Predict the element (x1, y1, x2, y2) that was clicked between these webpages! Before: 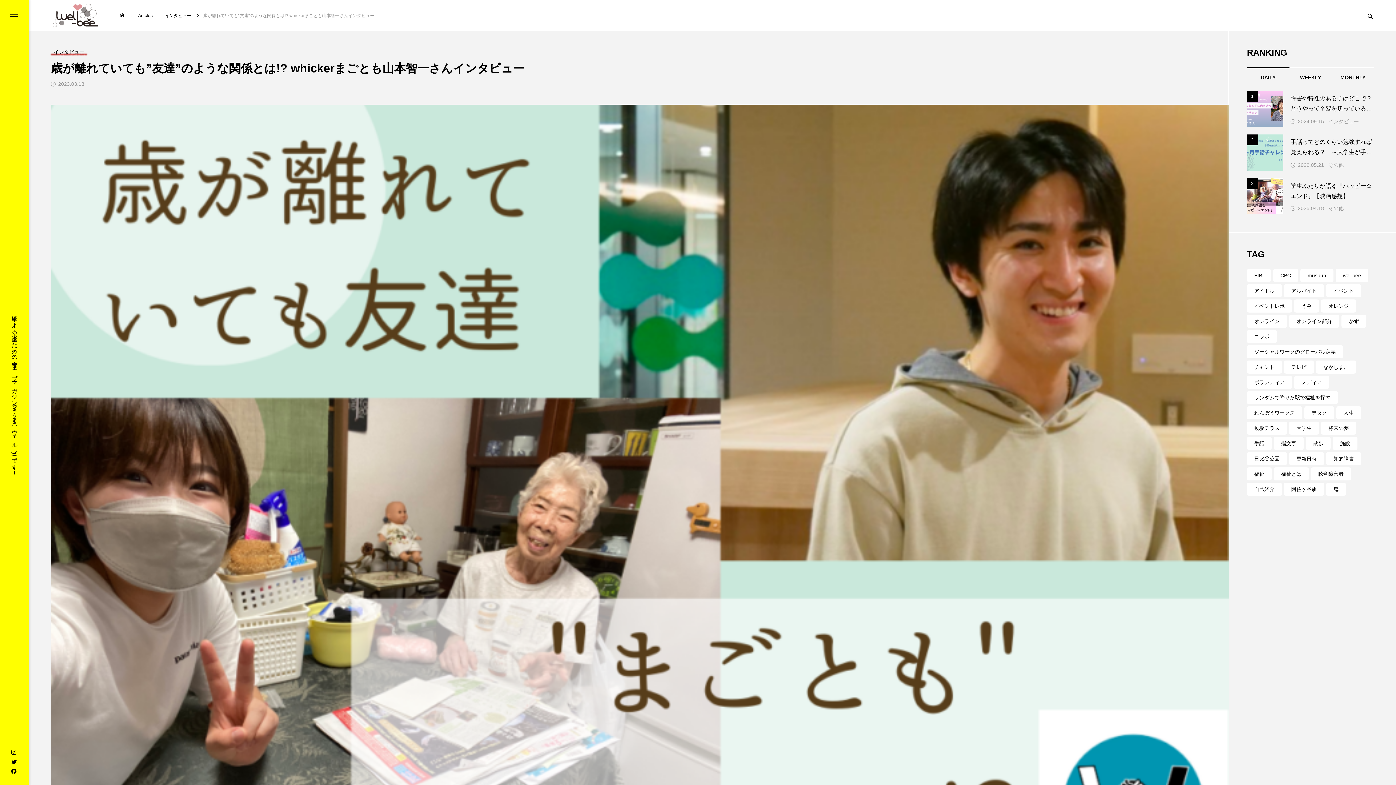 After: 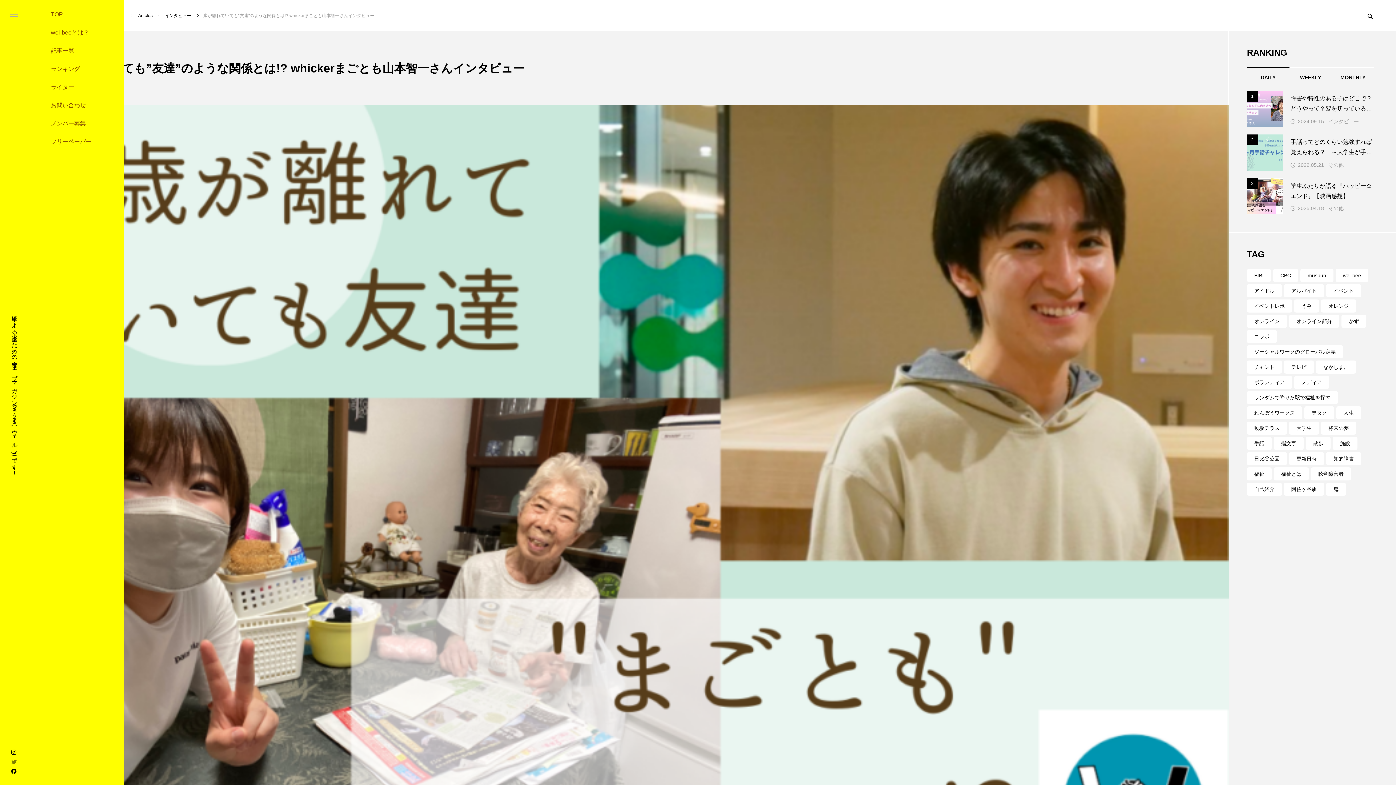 Action: bbox: (10, 759, 16, 765)